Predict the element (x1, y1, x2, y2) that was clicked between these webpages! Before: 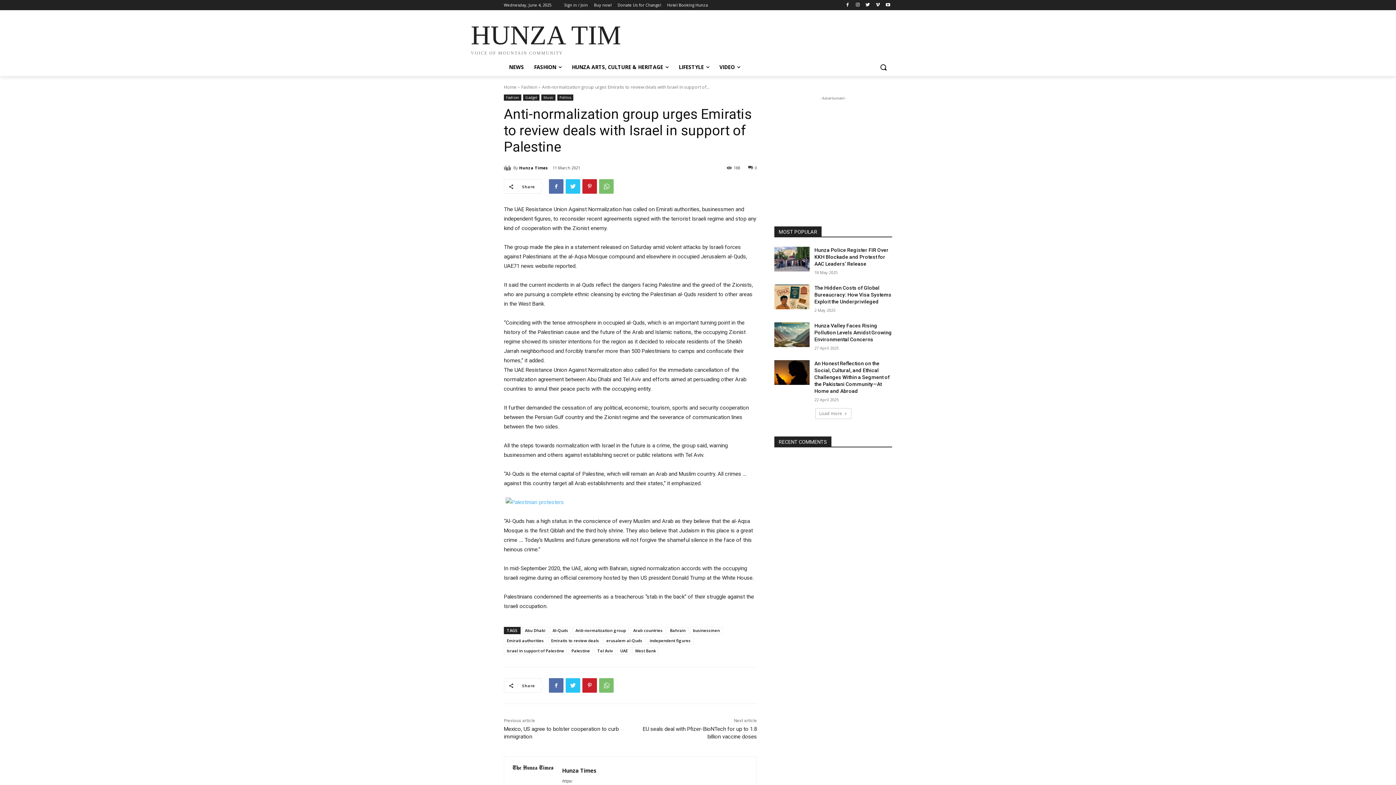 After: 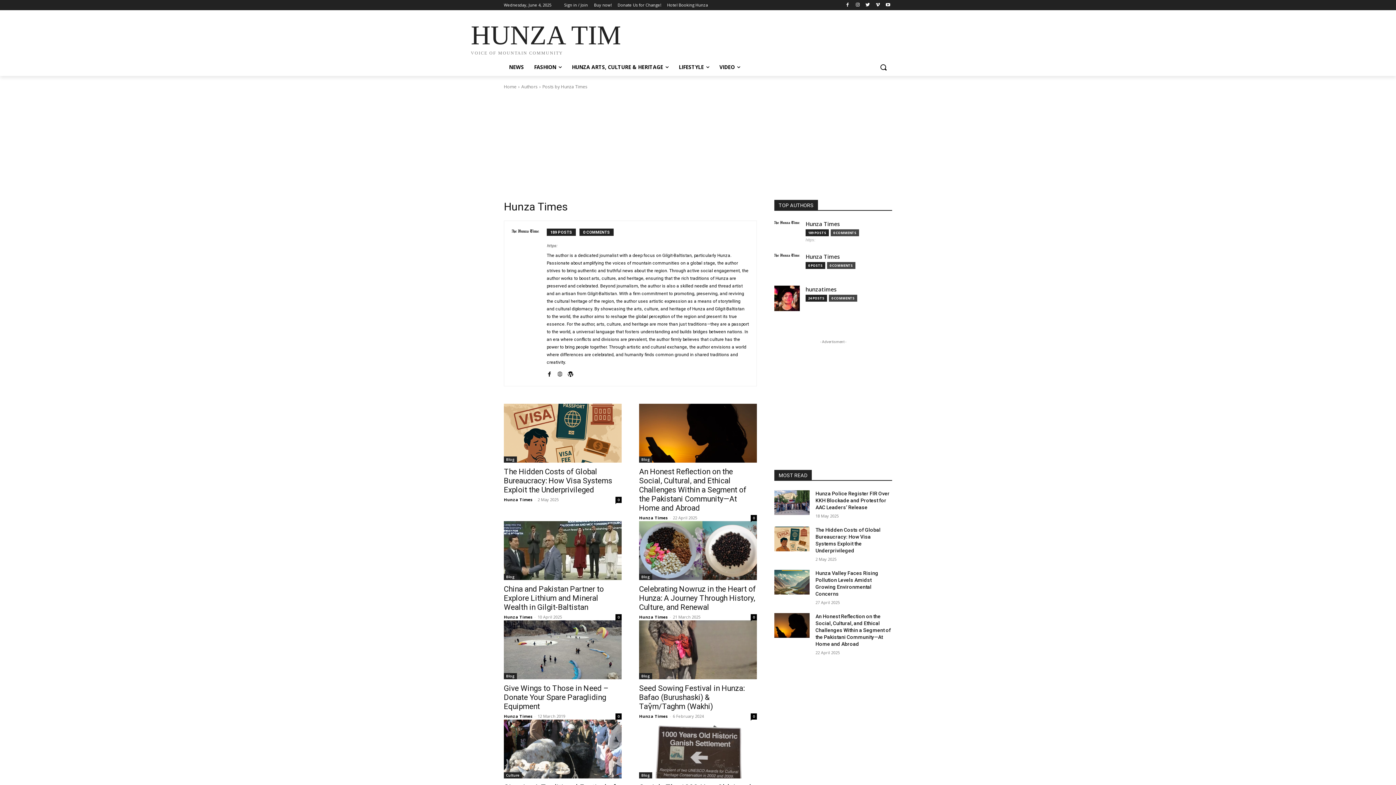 Action: bbox: (504, 164, 513, 171)